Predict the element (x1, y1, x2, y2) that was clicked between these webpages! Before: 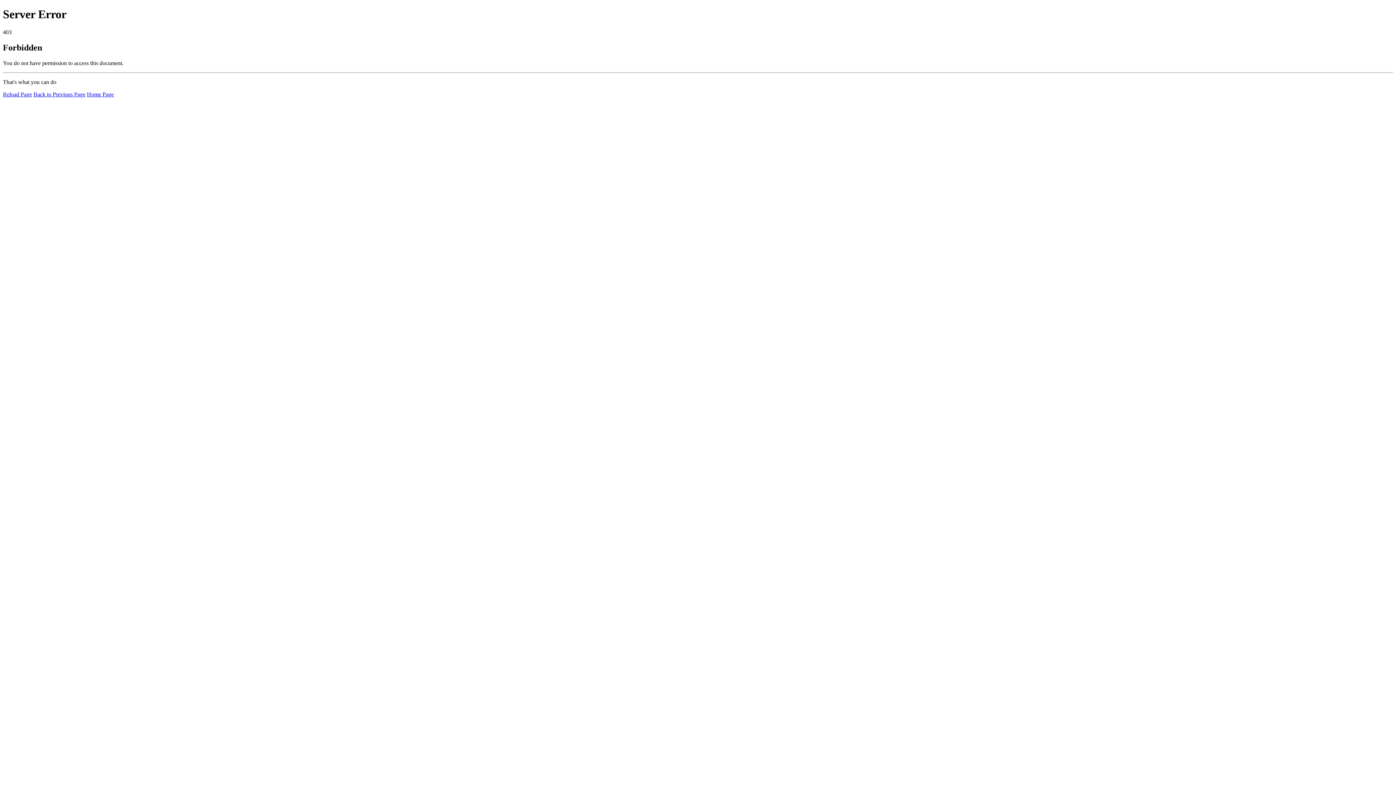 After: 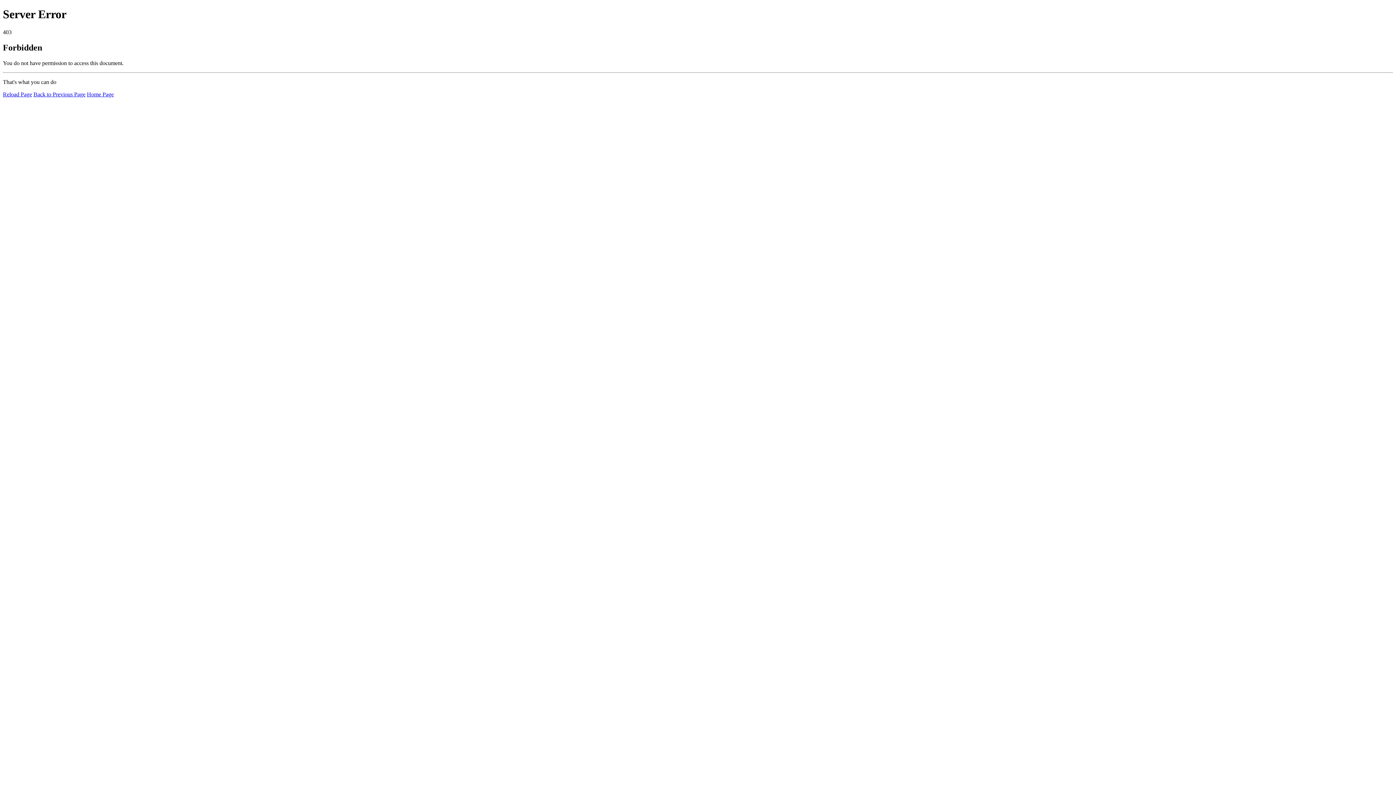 Action: label: Reload Page bbox: (2, 91, 32, 97)